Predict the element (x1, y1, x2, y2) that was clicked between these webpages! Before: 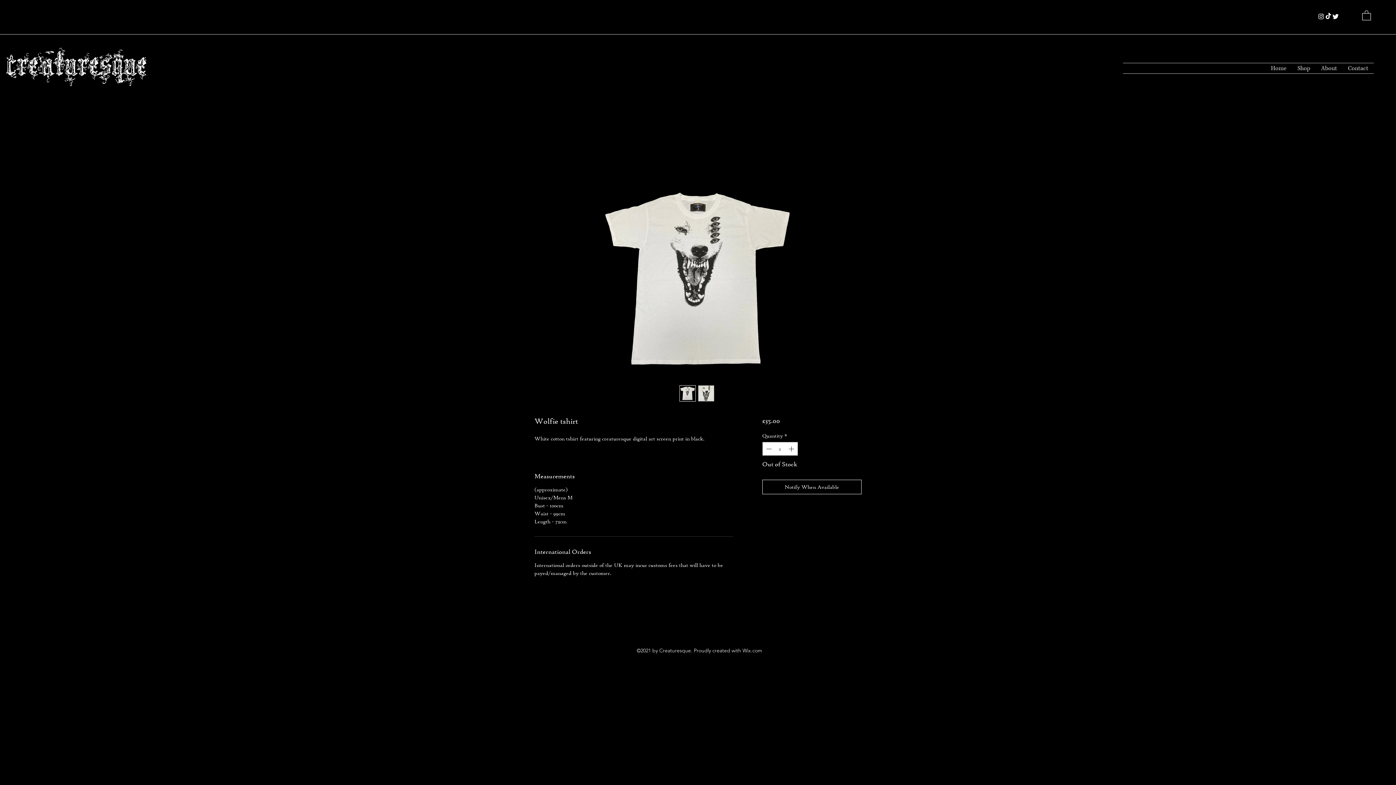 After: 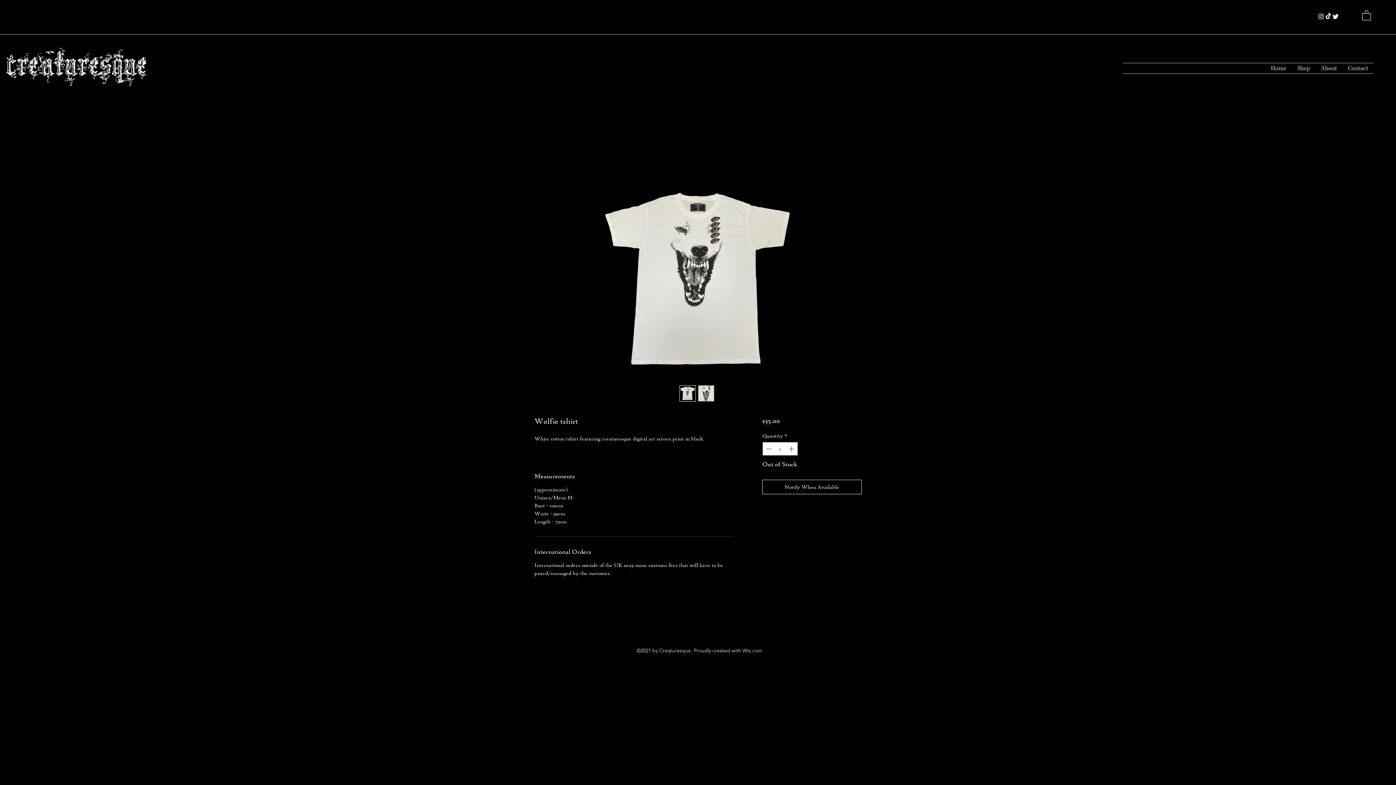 Action: bbox: (763, 442, 773, 455)